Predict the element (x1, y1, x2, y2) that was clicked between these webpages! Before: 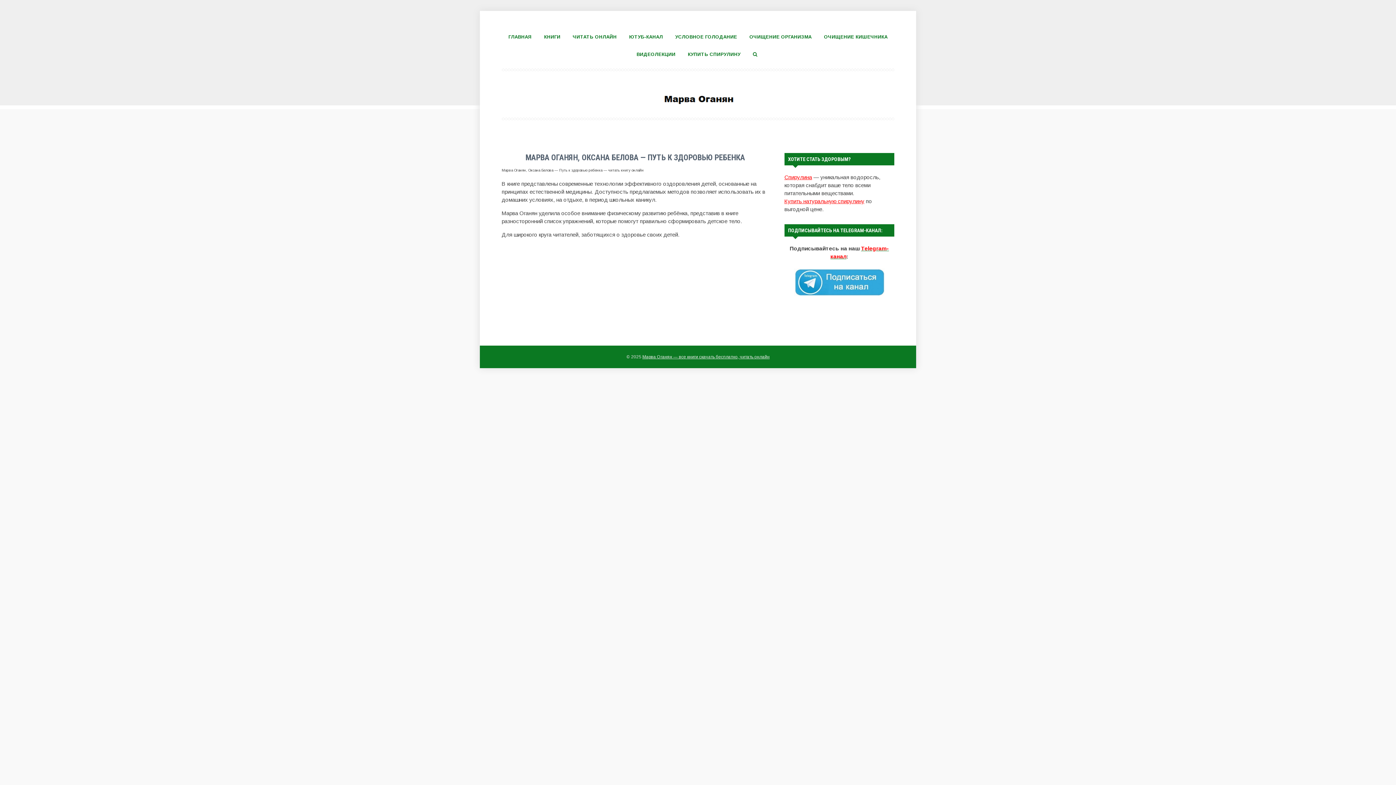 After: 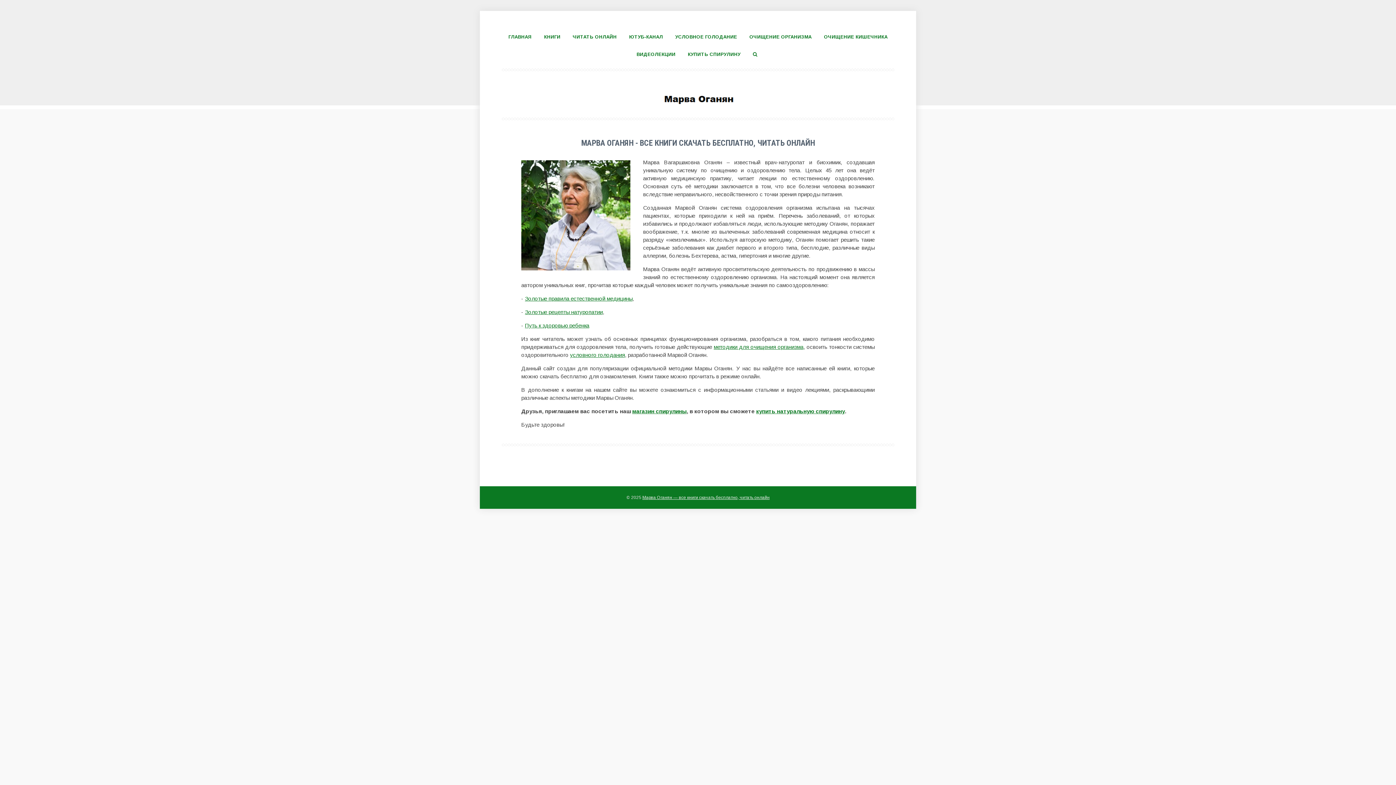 Action: bbox: (660, 84, 735, 109)